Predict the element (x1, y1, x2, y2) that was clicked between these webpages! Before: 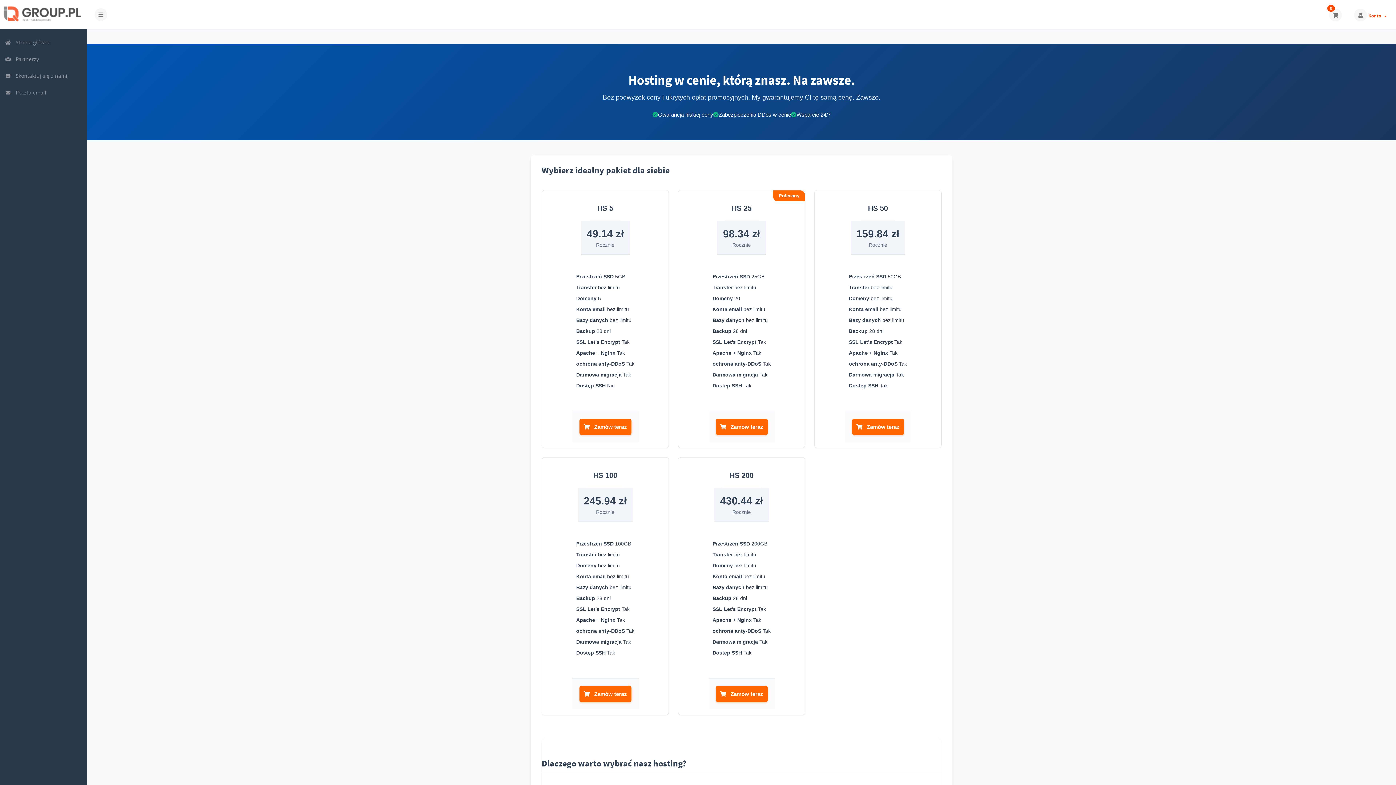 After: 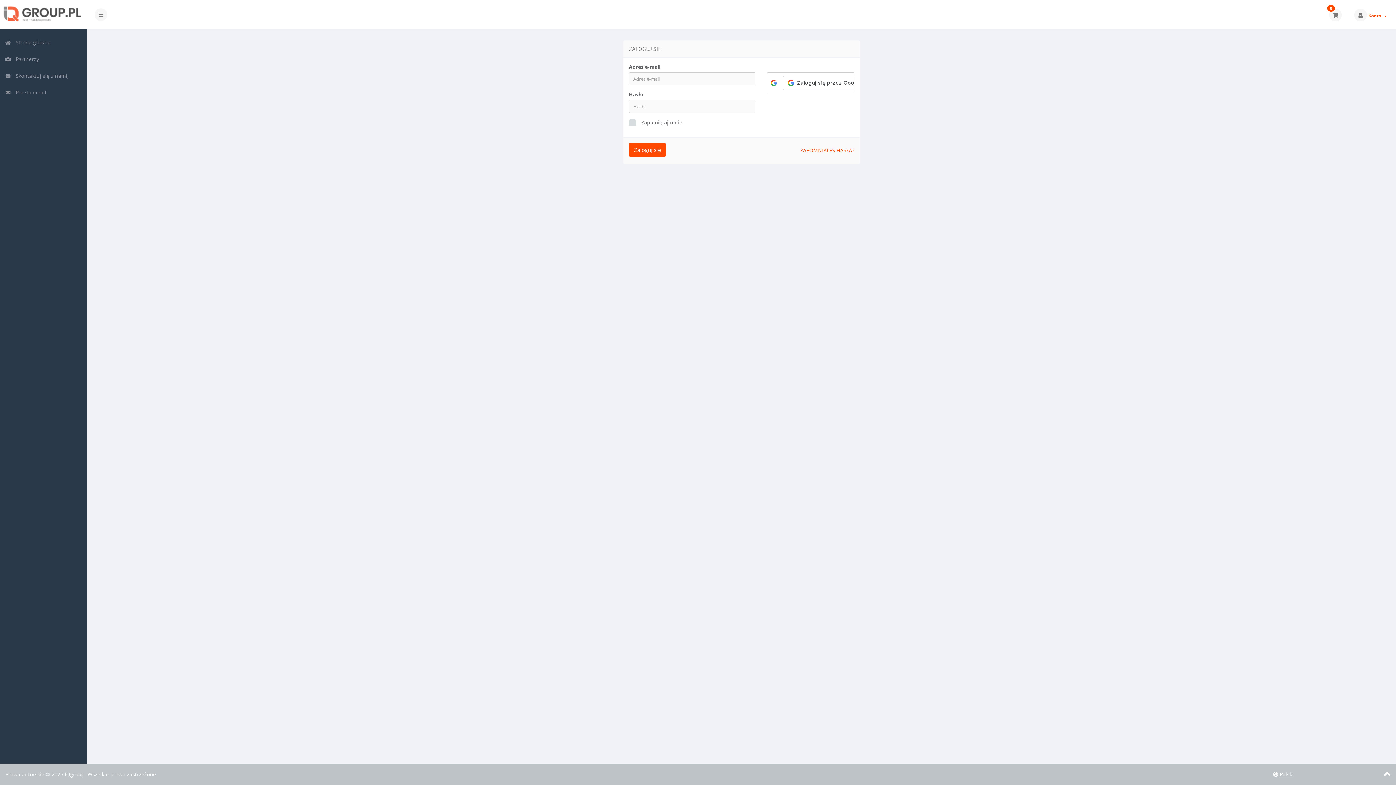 Action: bbox: (0, 34, 87, 50) label:   Strona główna